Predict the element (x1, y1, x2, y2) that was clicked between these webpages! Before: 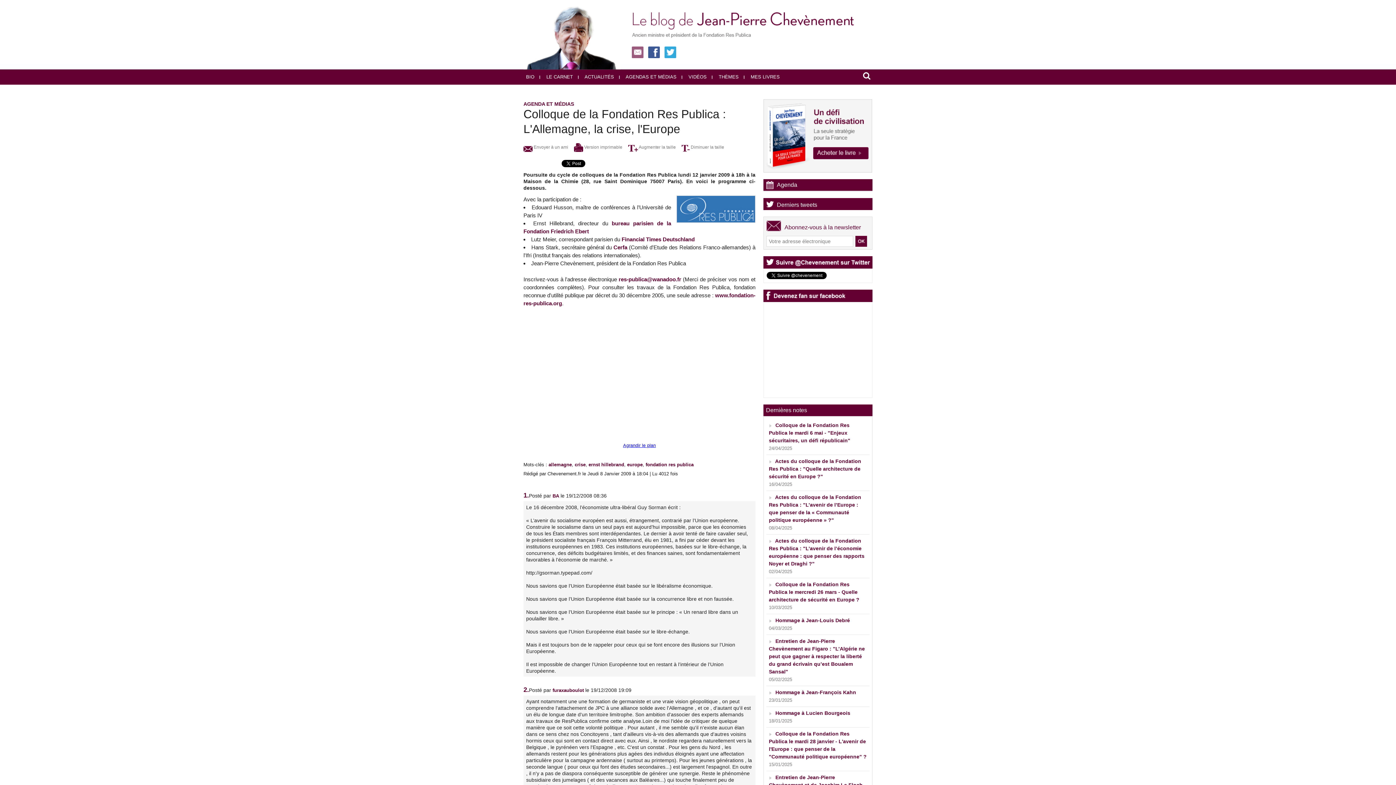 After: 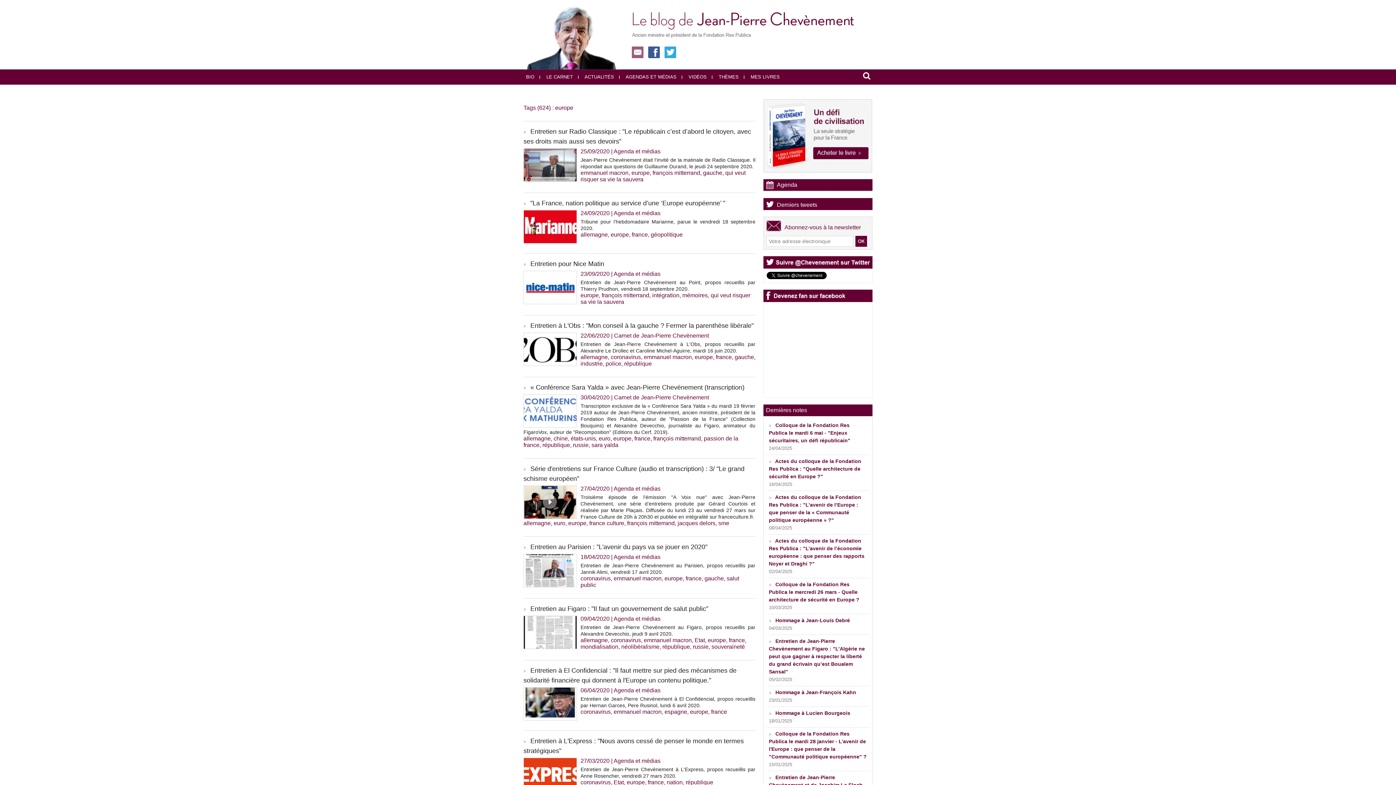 Action: label: europe bbox: (627, 462, 642, 467)